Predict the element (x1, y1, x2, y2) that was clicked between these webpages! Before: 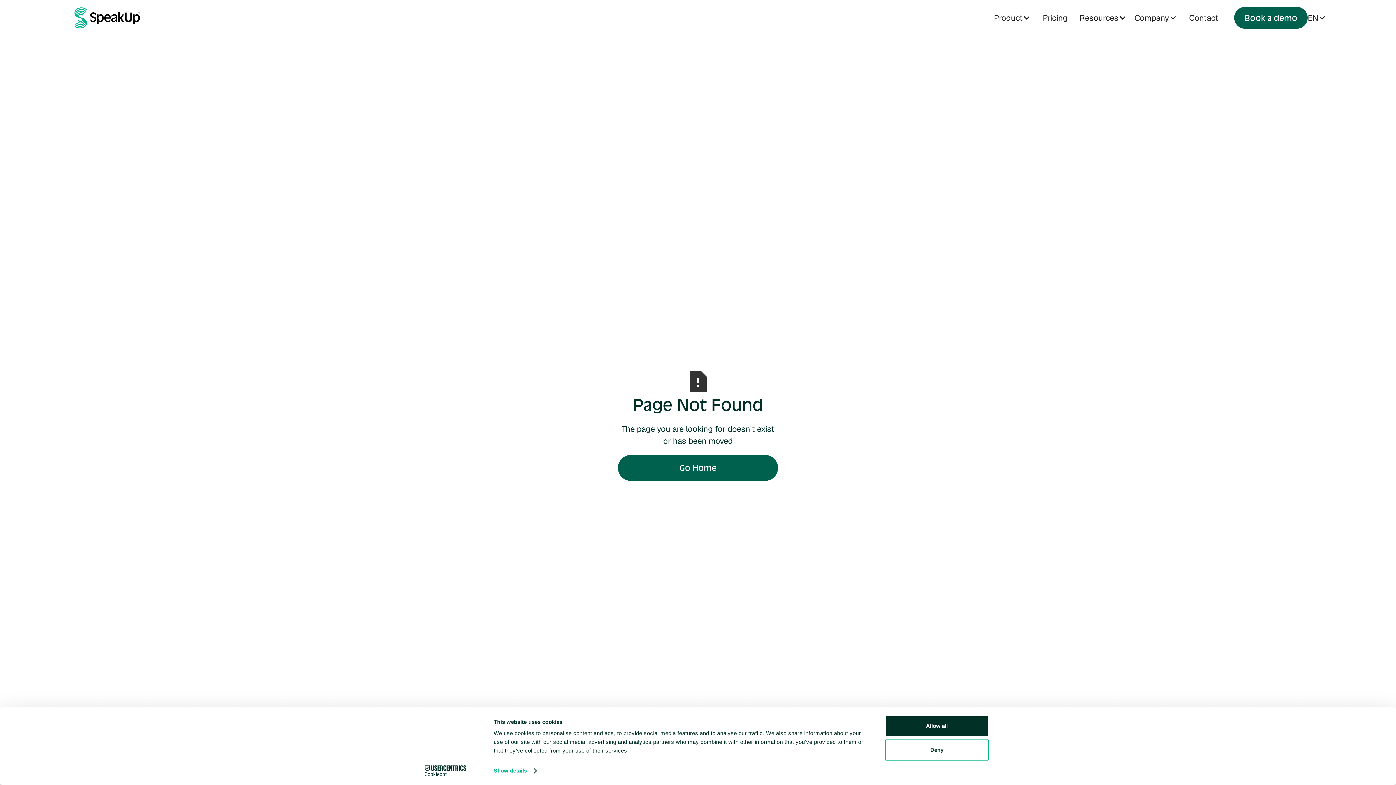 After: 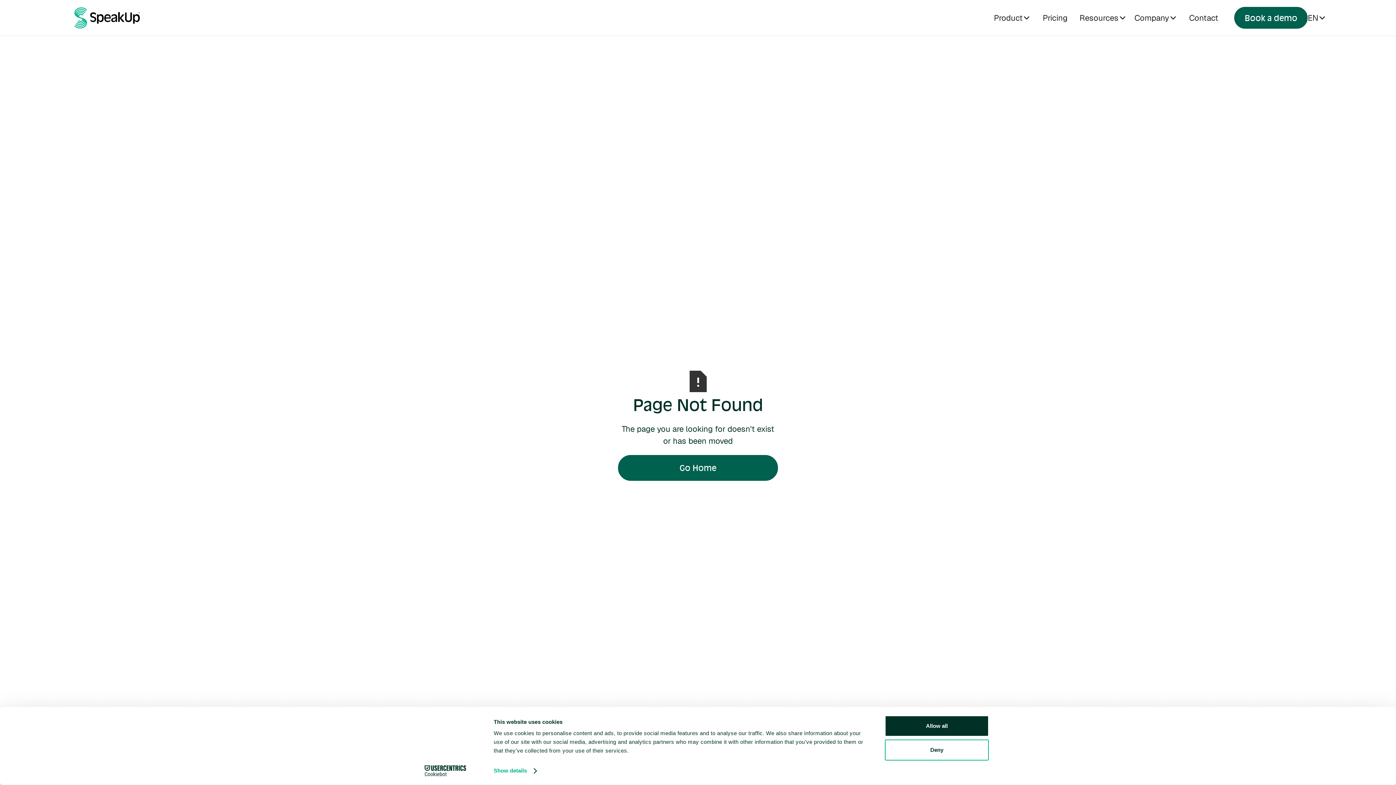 Action: label: Product bbox: (990, 7, 1034, 27)